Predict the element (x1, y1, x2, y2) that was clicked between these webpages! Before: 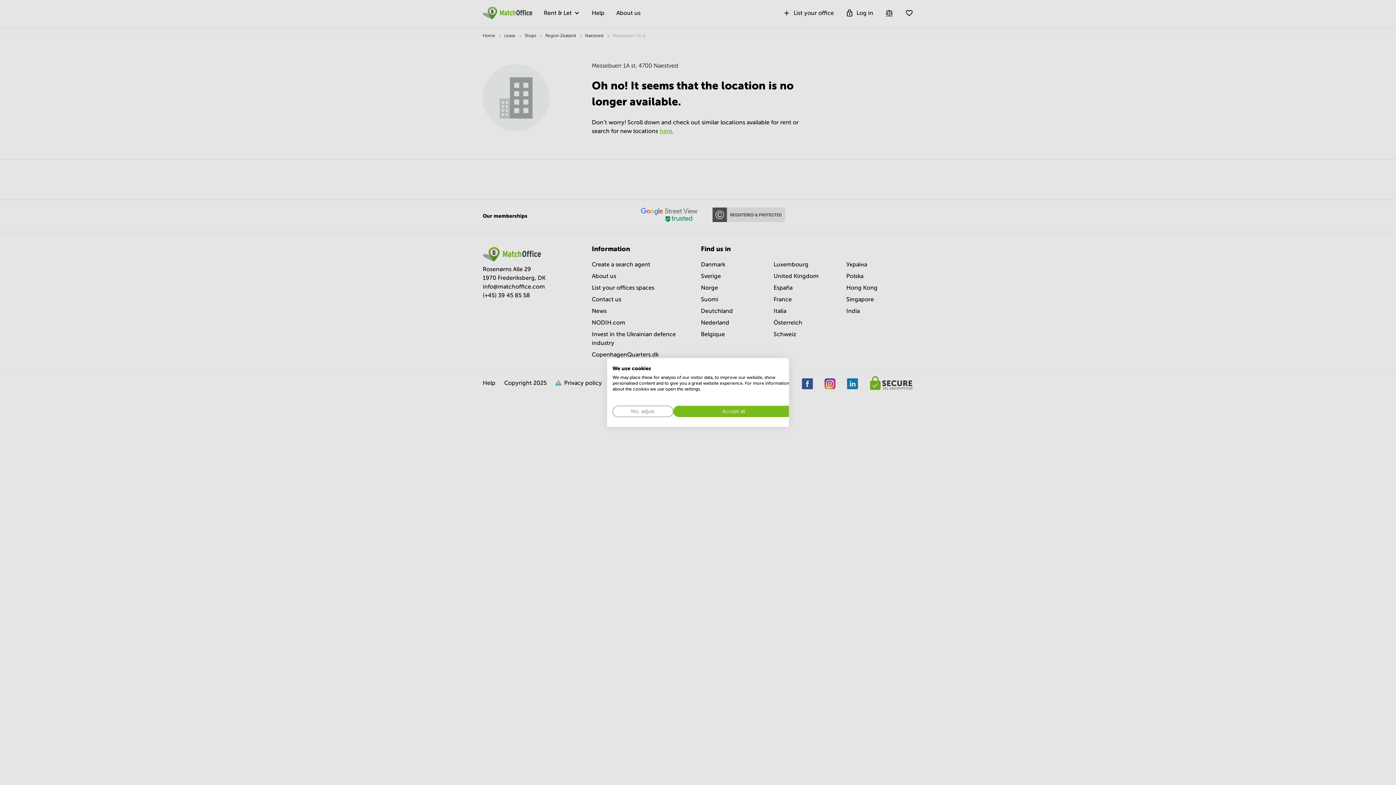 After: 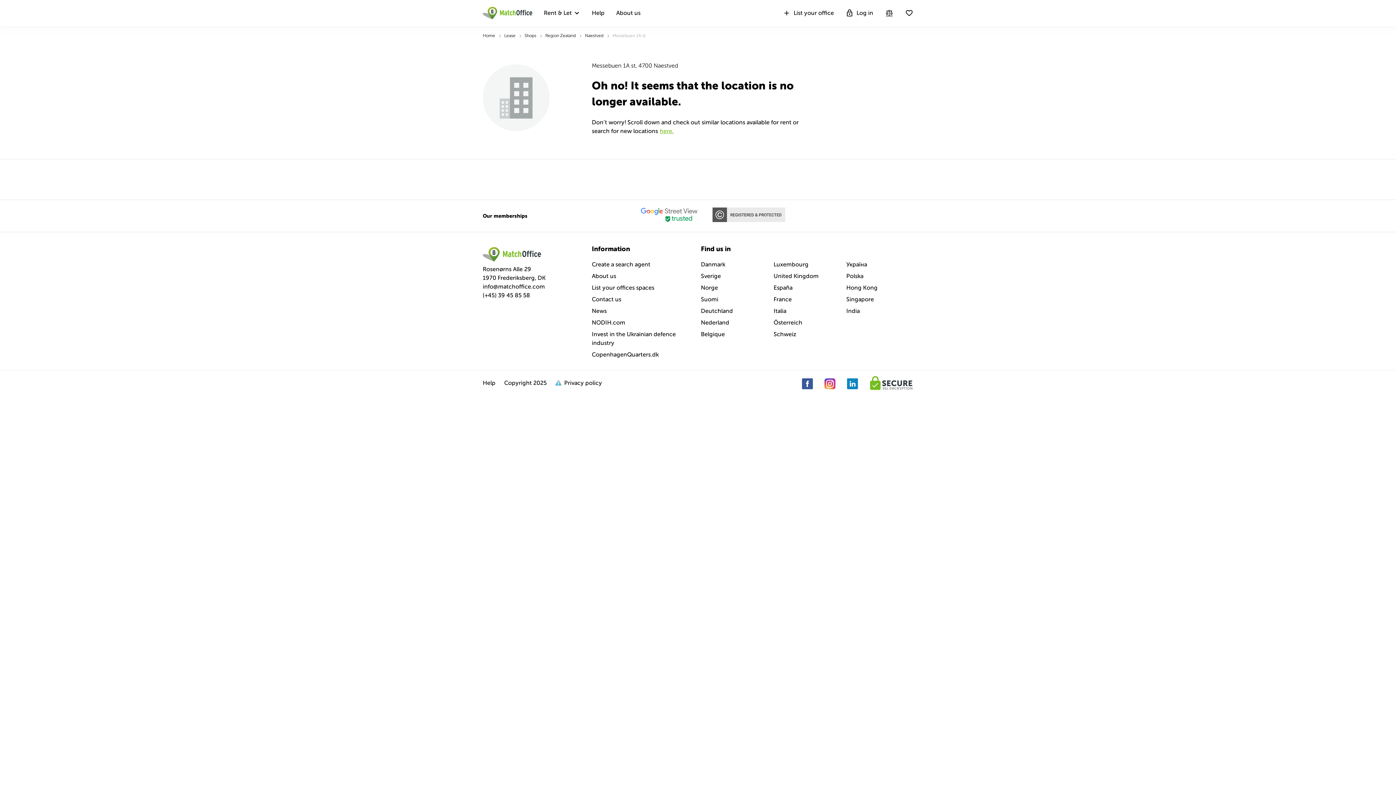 Action: bbox: (673, 406, 794, 417) label: Accept all cookies